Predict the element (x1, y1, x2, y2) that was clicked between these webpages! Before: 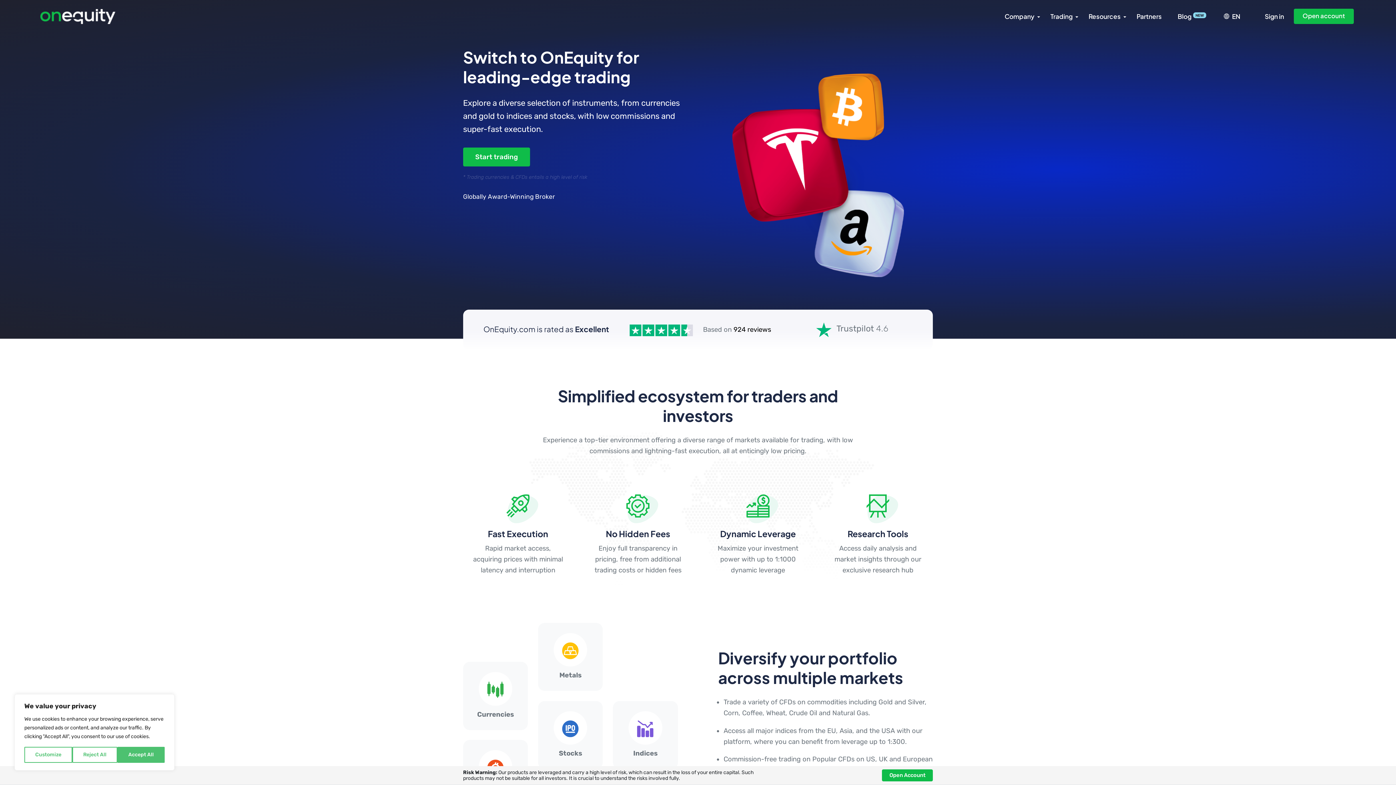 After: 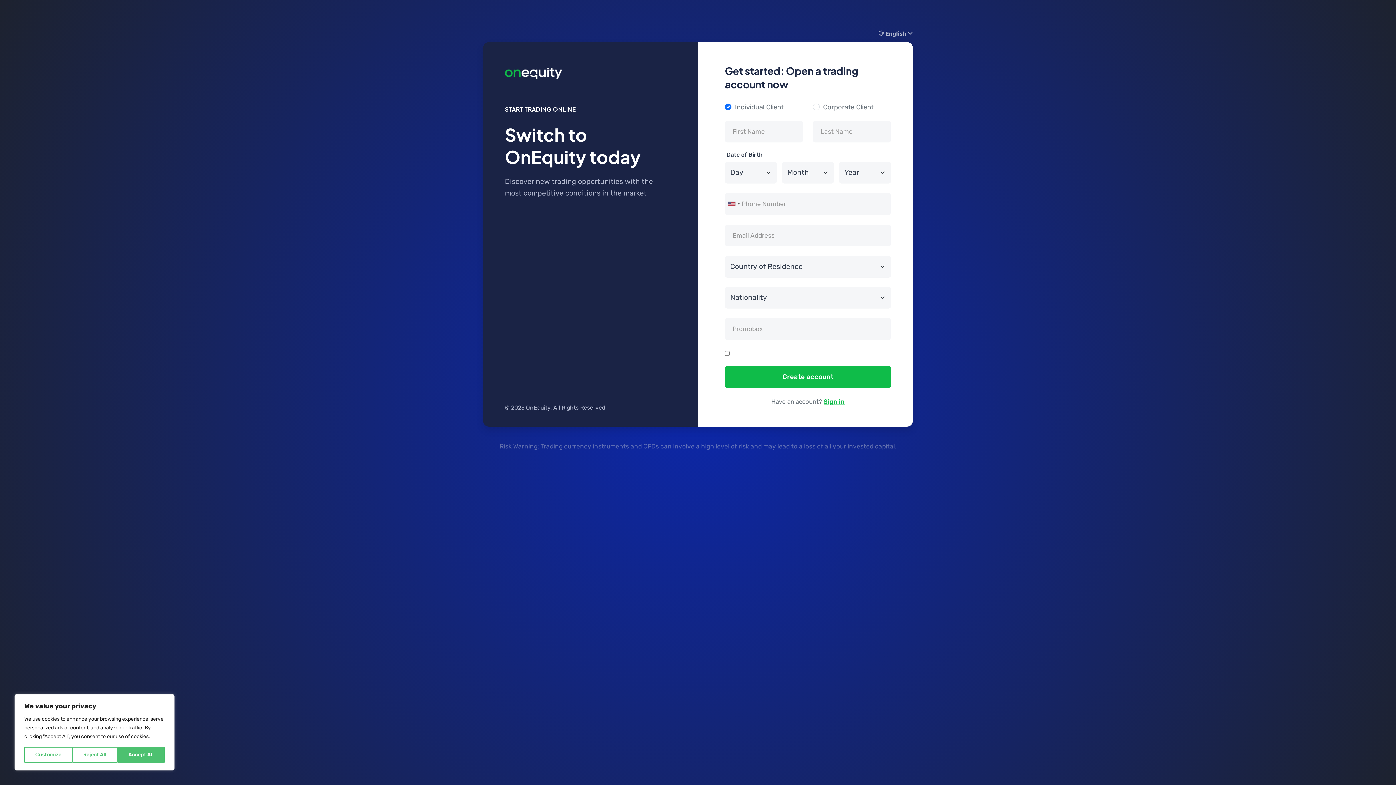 Action: bbox: (1294, 8, 1354, 24) label: Open account